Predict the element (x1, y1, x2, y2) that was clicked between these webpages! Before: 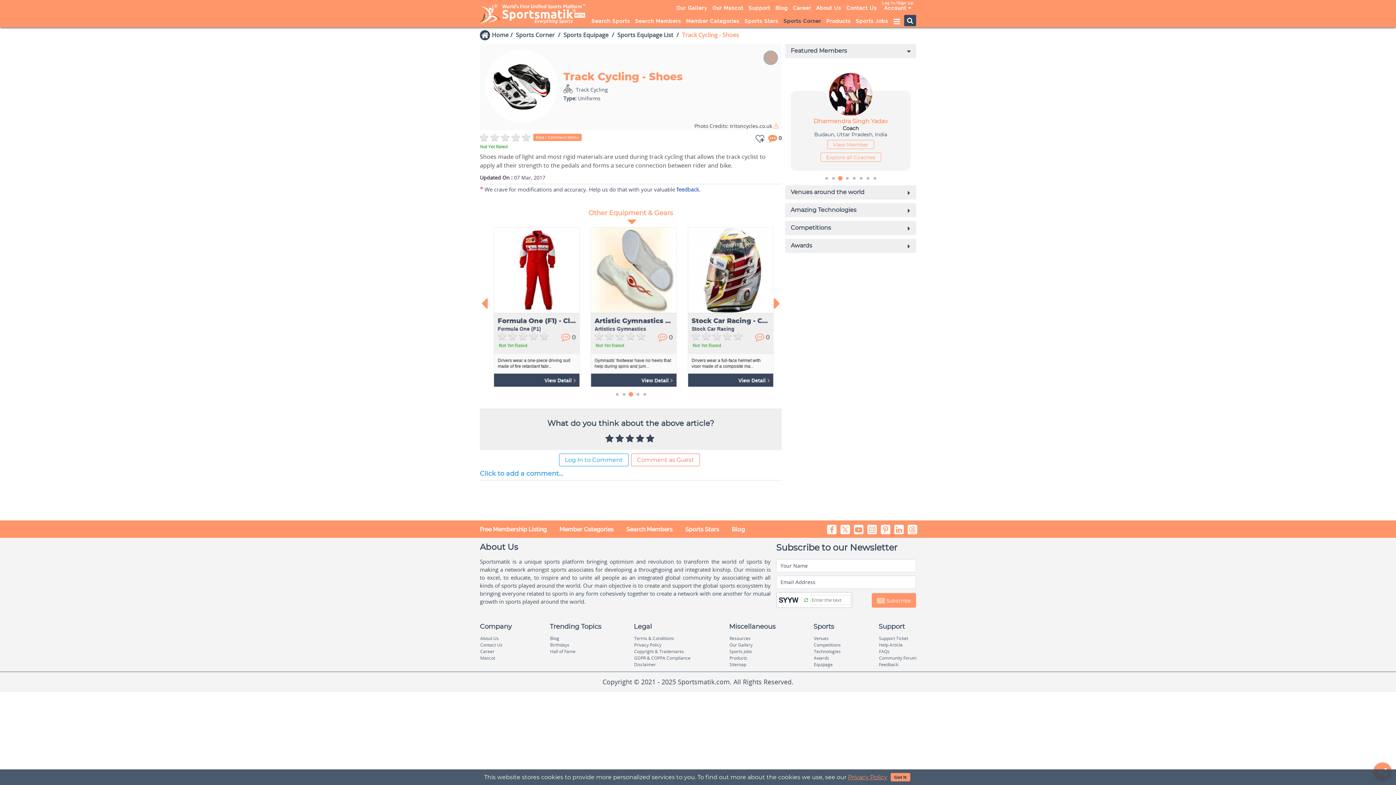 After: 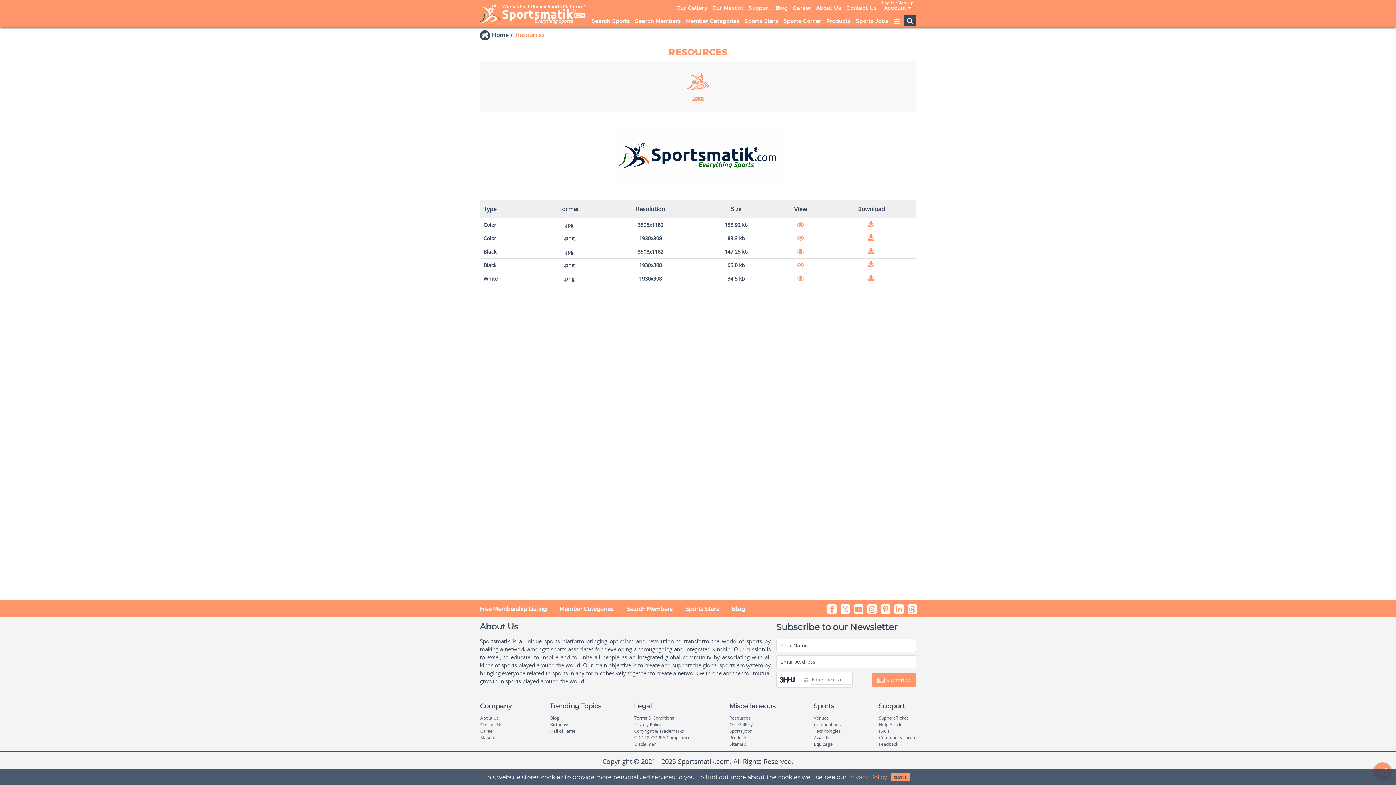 Action: label: Resources bbox: (727, 635, 752, 642)